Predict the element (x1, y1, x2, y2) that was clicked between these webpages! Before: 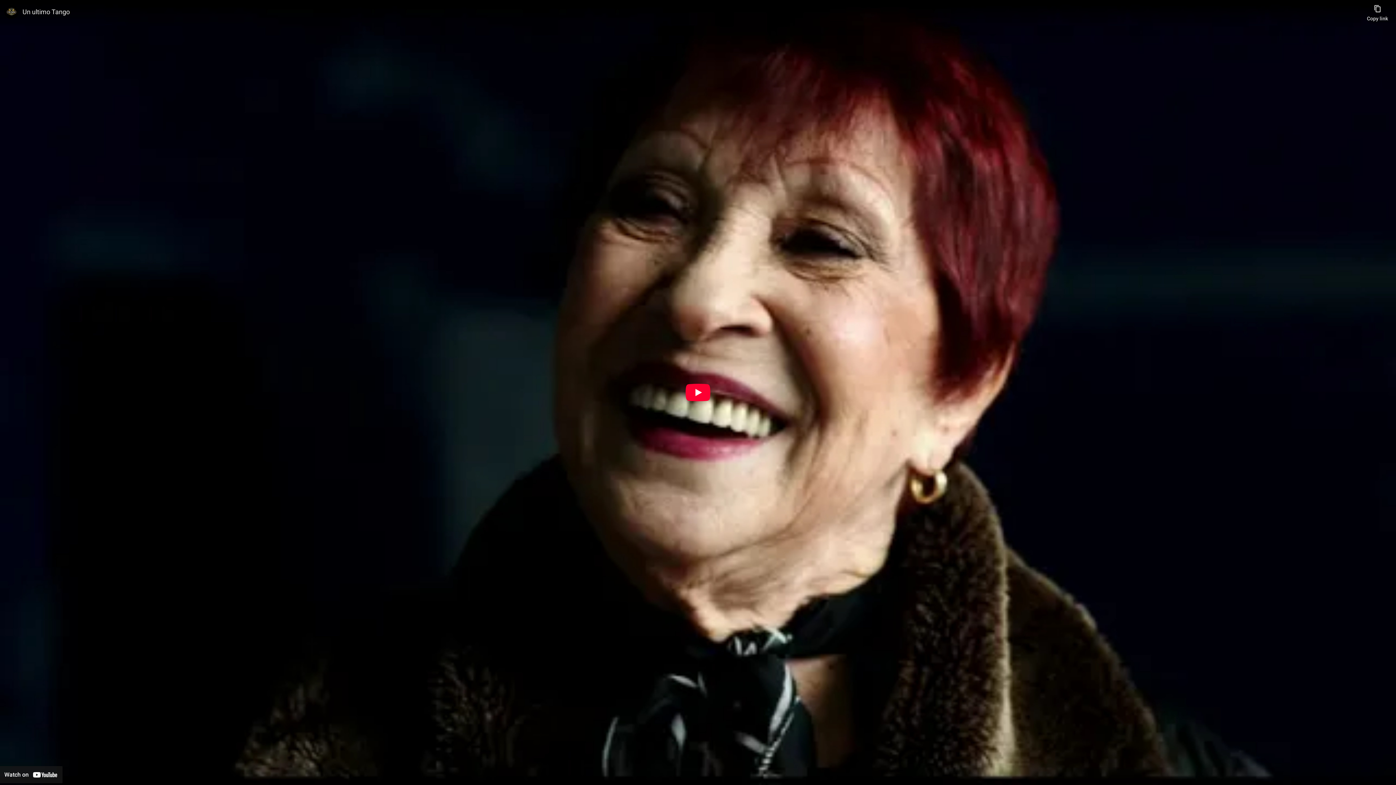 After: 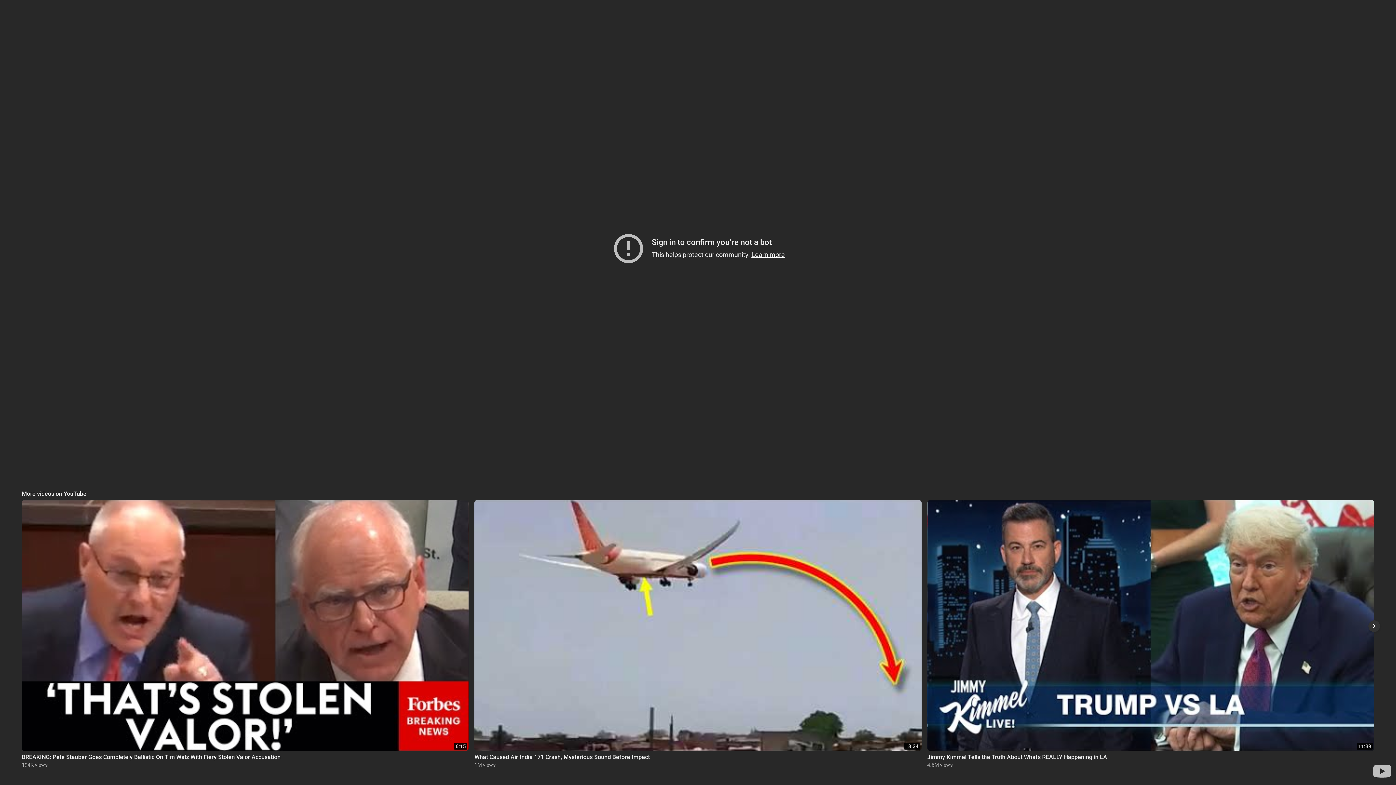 Action: bbox: (685, 384, 710, 401) label: Play